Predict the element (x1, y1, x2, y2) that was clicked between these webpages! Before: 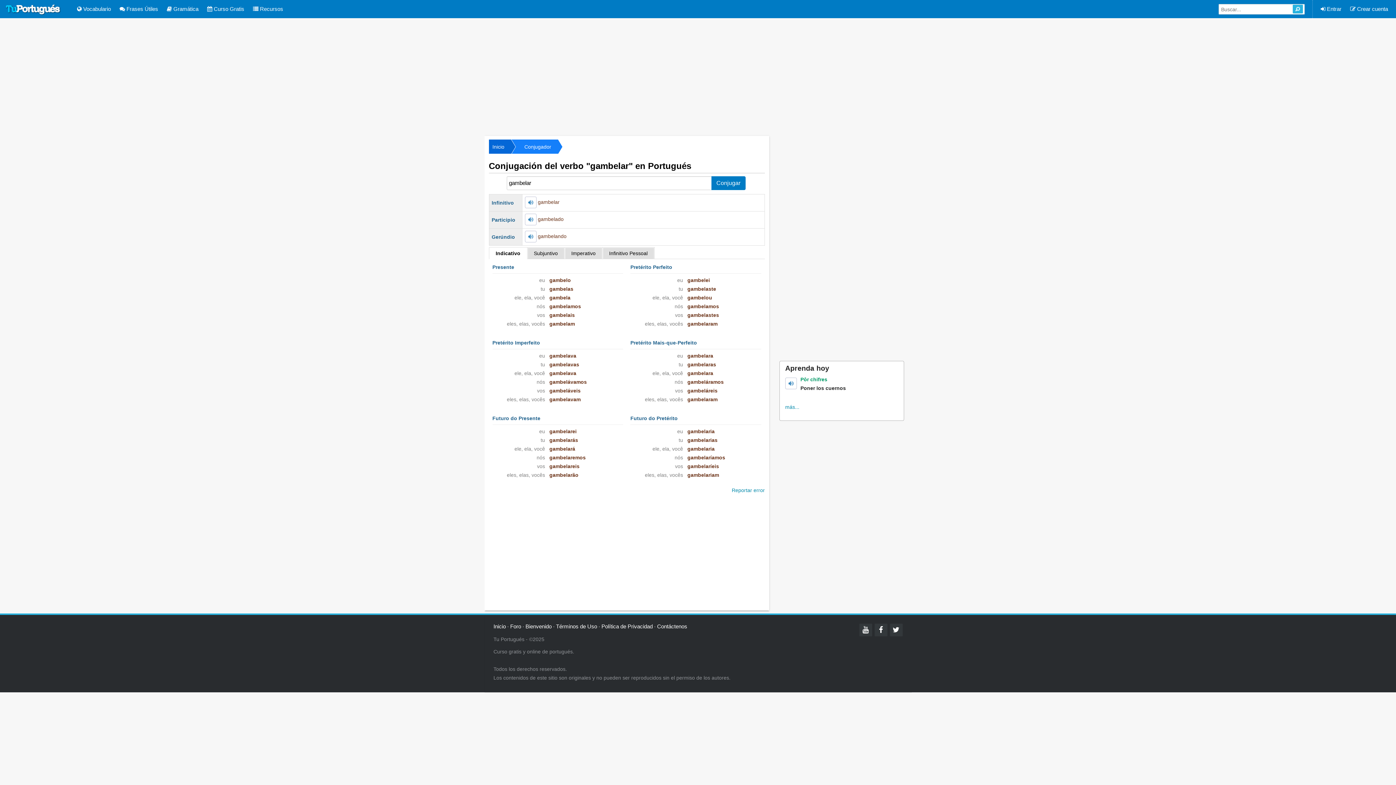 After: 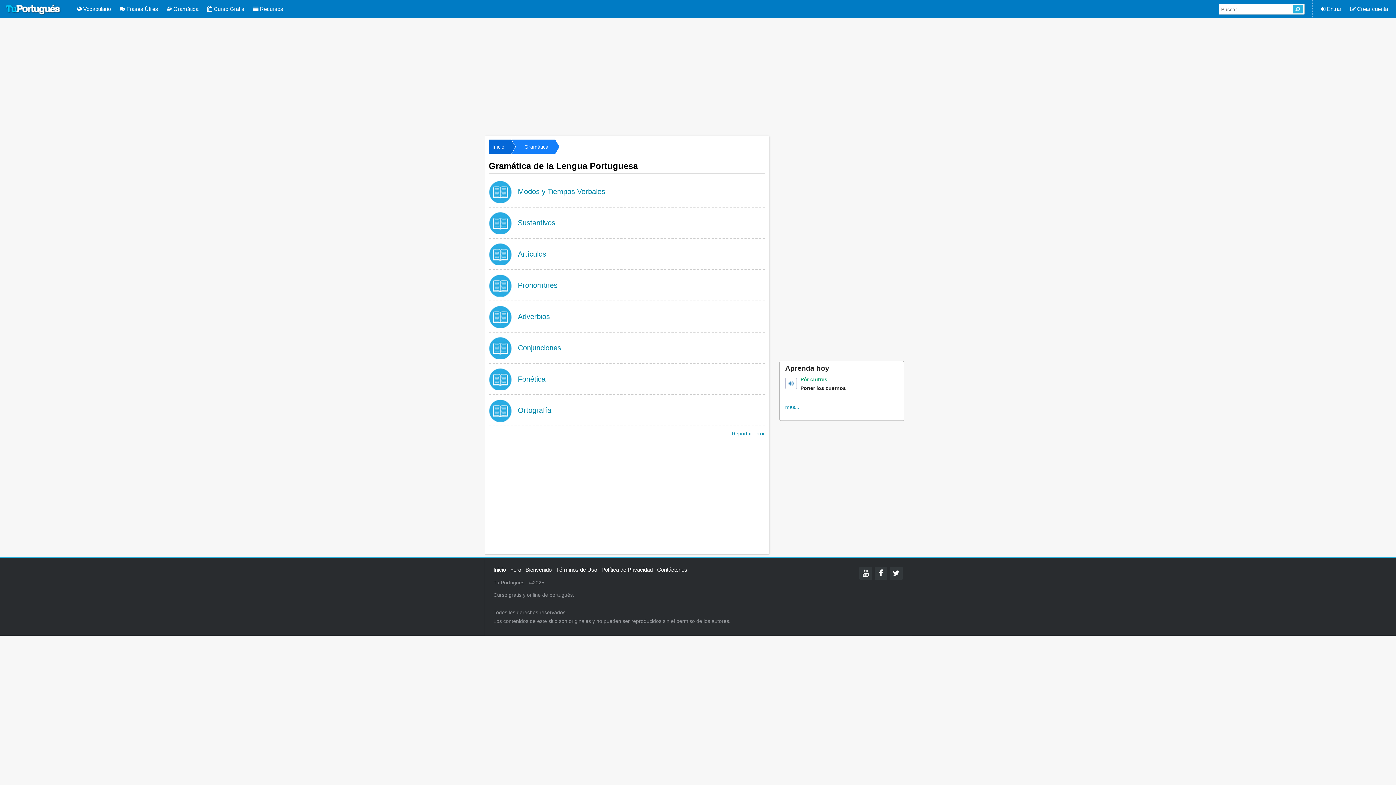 Action: bbox: (163, 5, 202, 12) label:  Gramática